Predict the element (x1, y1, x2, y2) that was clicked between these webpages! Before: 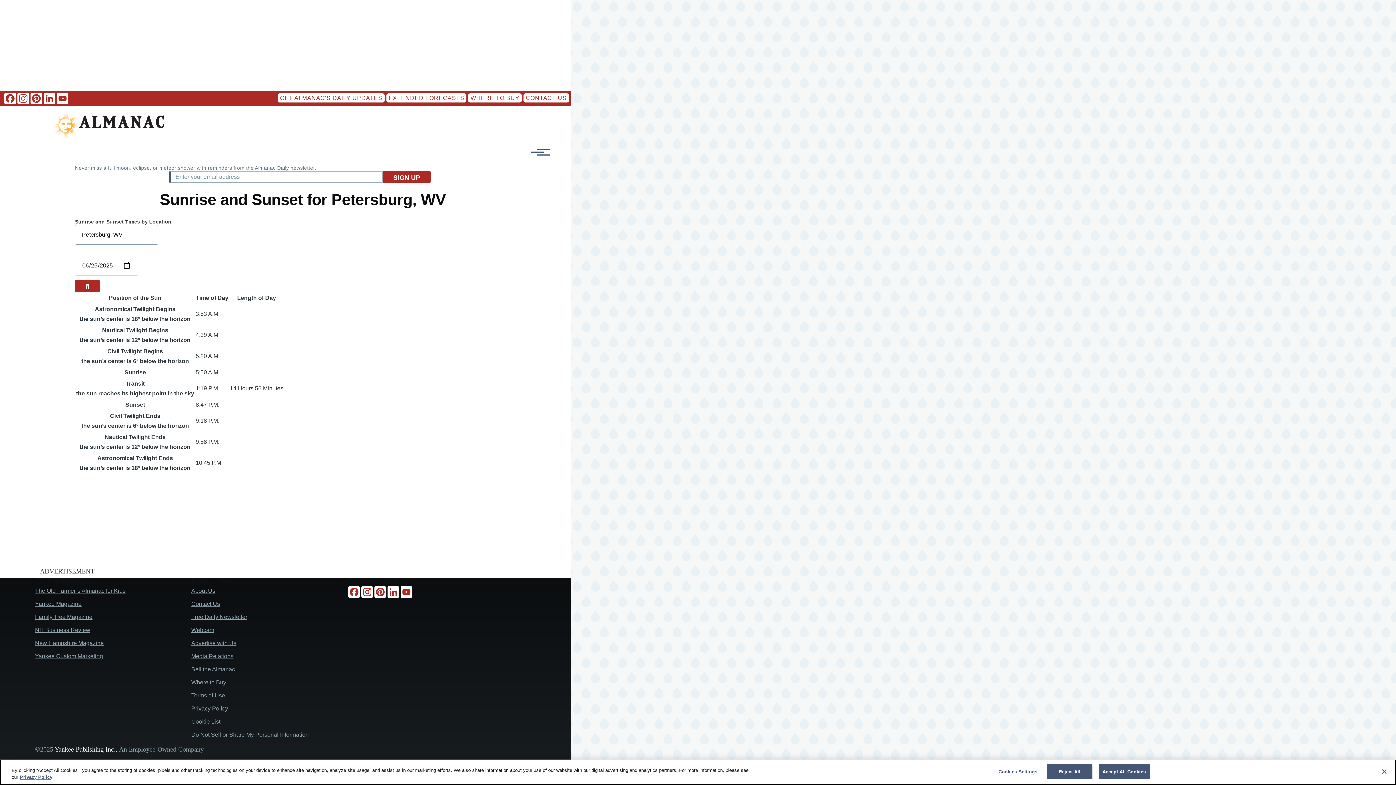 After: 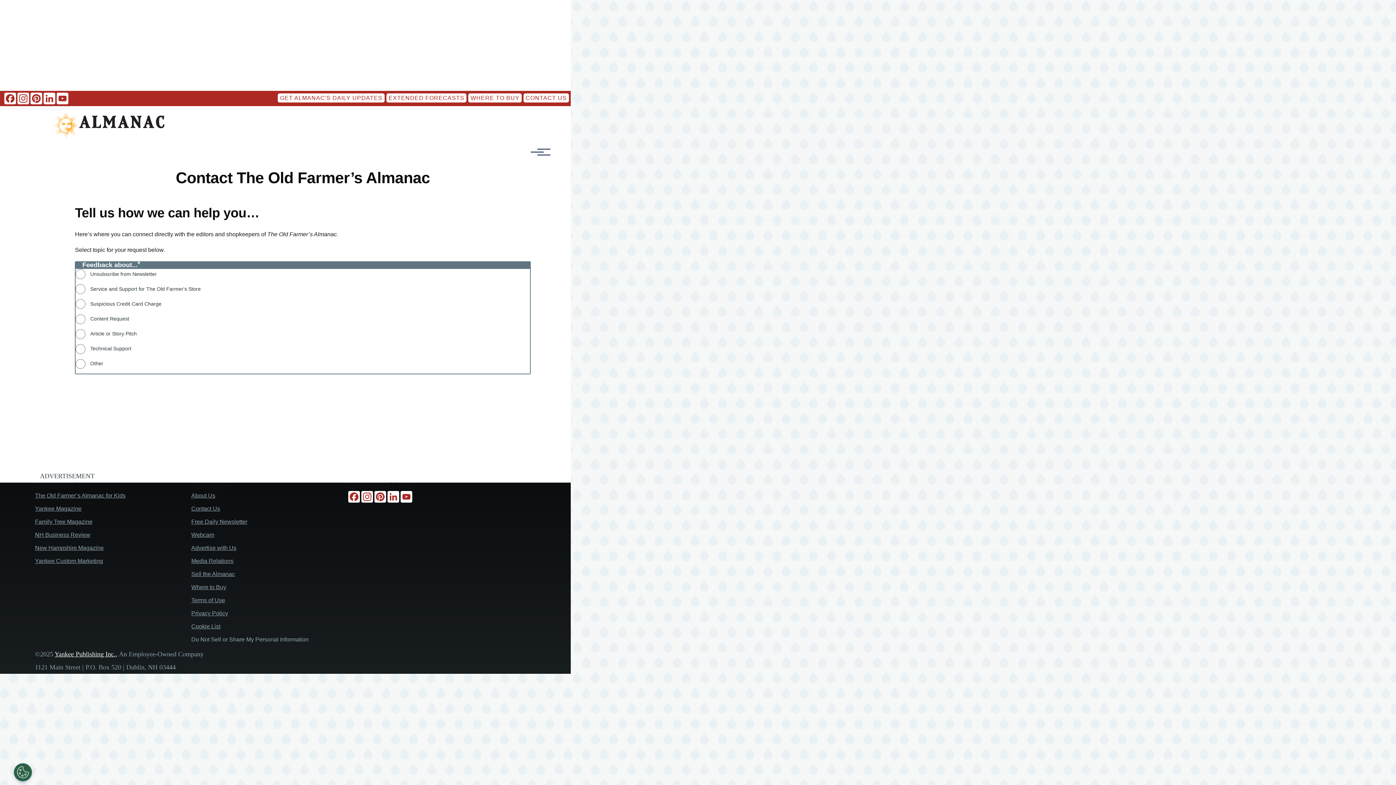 Action: bbox: (191, 600, 220, 607) label: Contact Us